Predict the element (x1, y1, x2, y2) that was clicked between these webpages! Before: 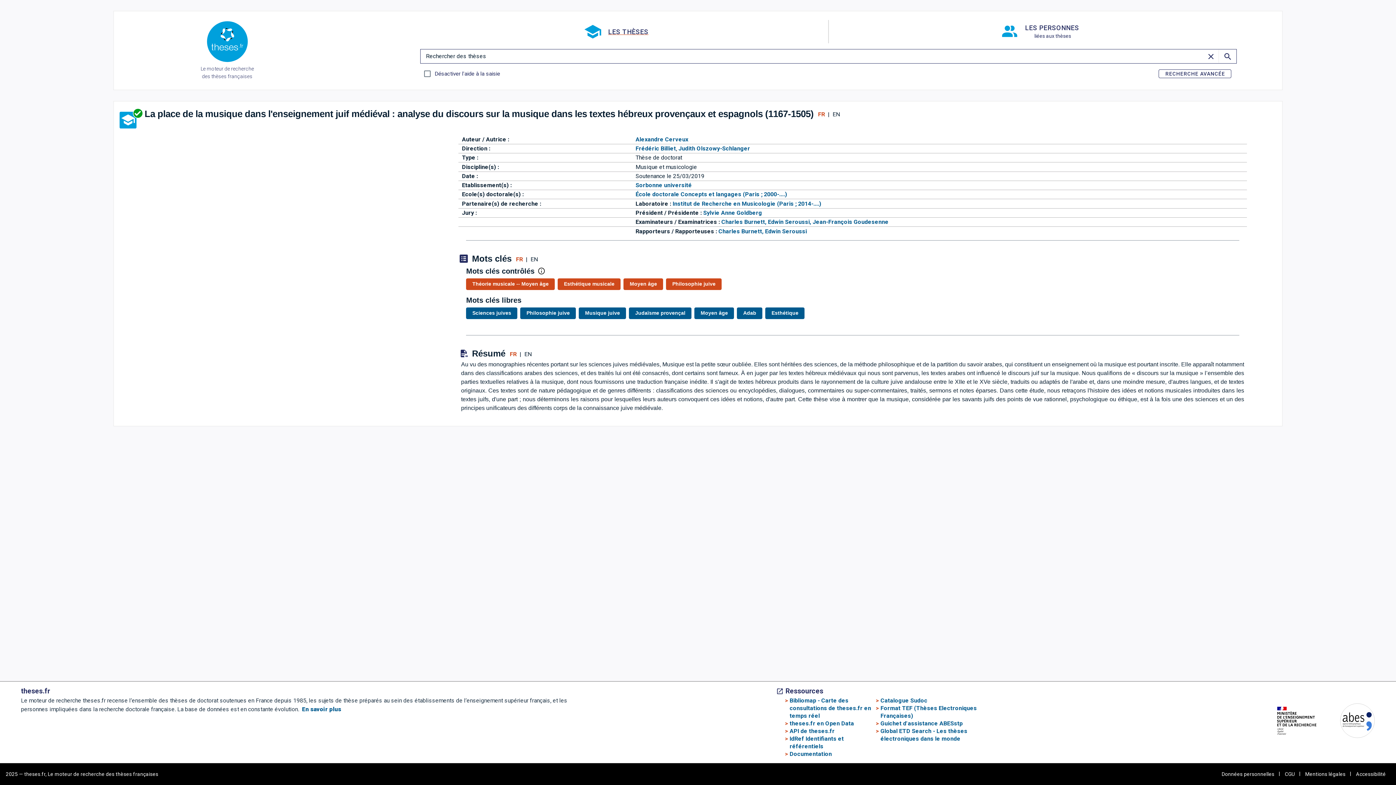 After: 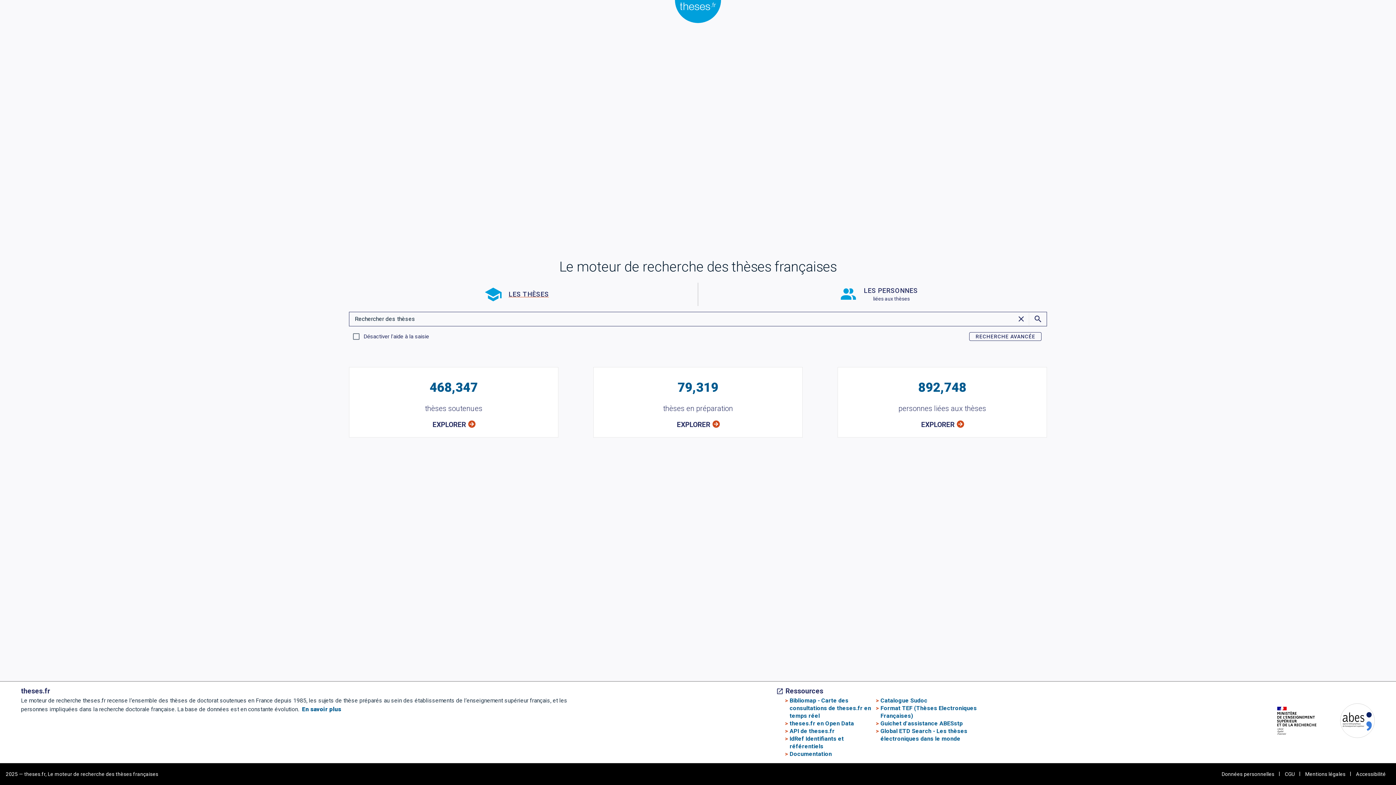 Action: bbox: (206, 20, 248, 65)